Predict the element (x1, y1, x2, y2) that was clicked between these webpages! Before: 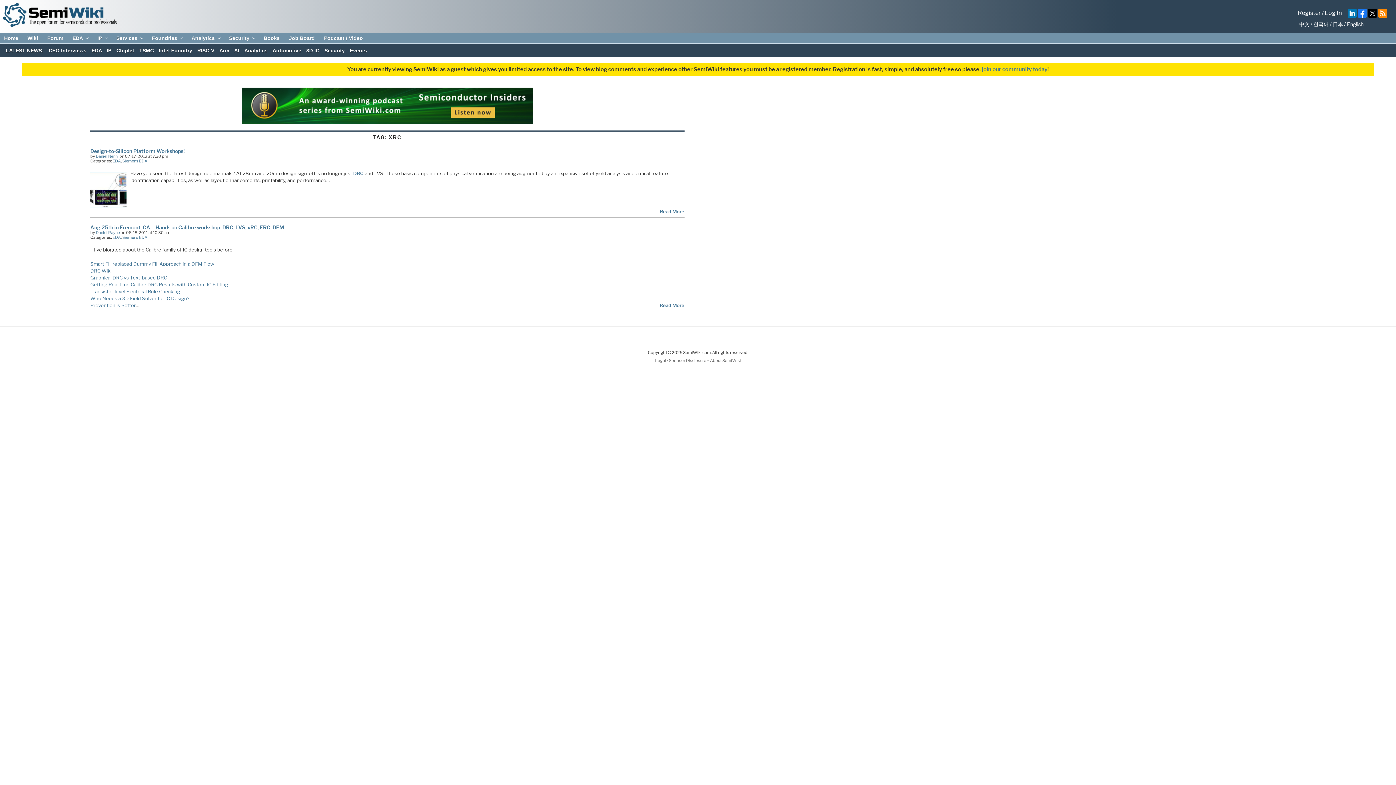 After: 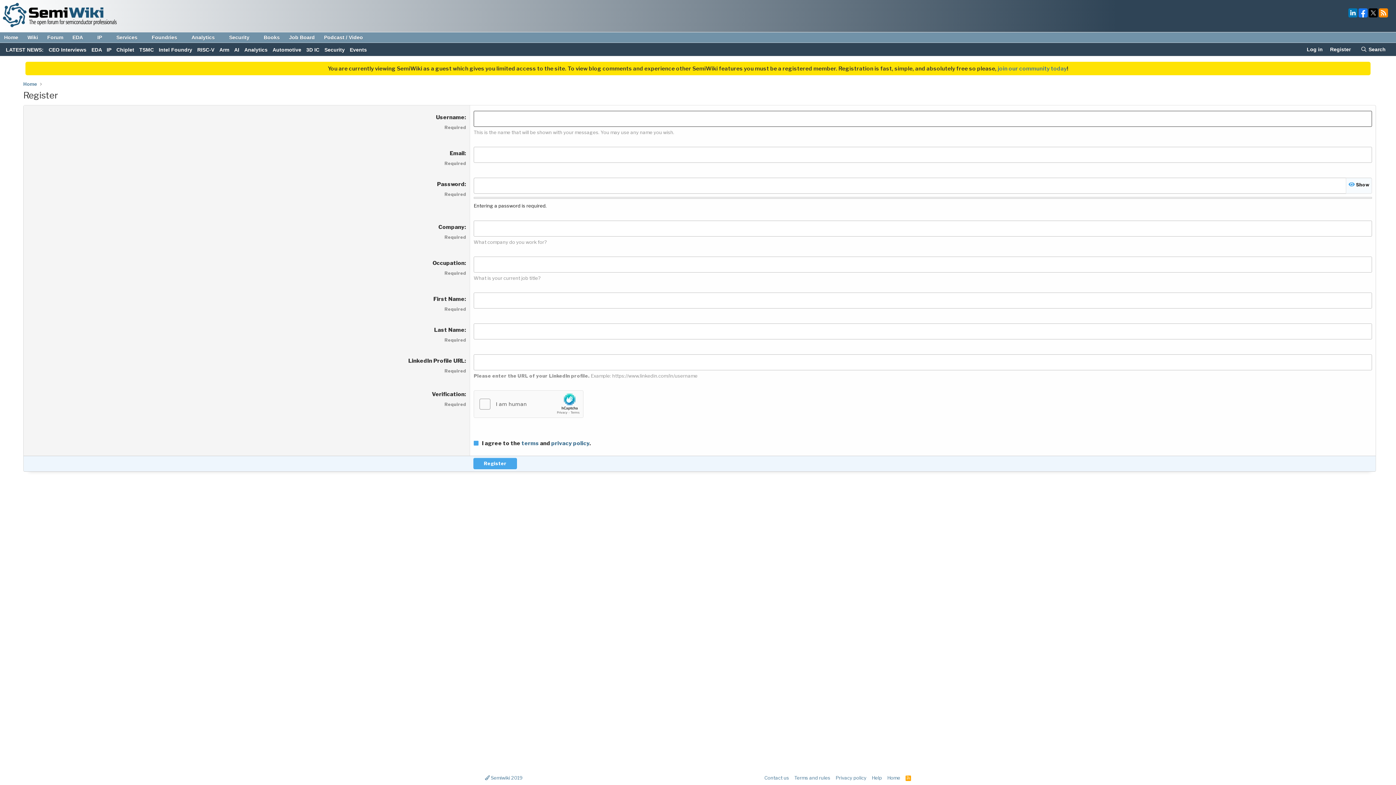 Action: label: join our community today bbox: (982, 66, 1047, 72)